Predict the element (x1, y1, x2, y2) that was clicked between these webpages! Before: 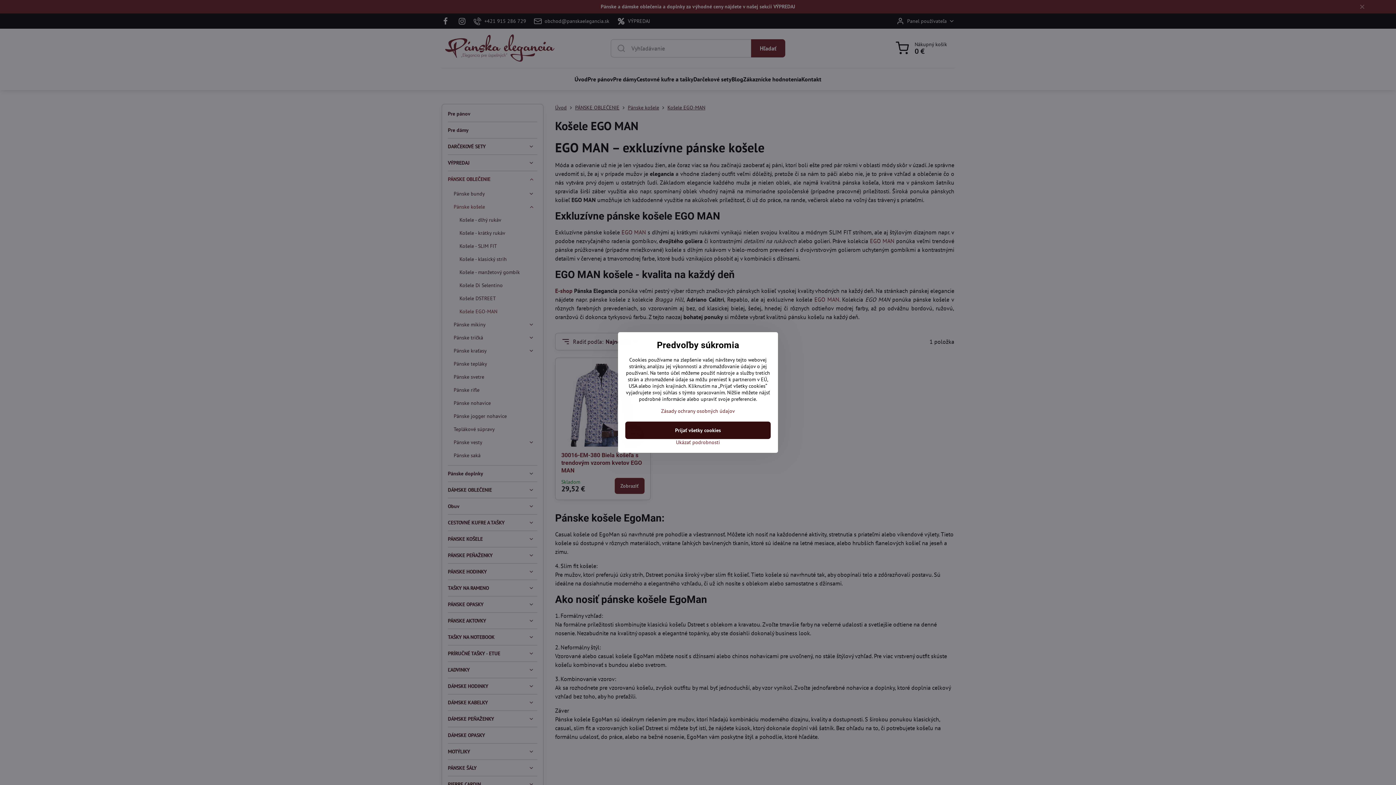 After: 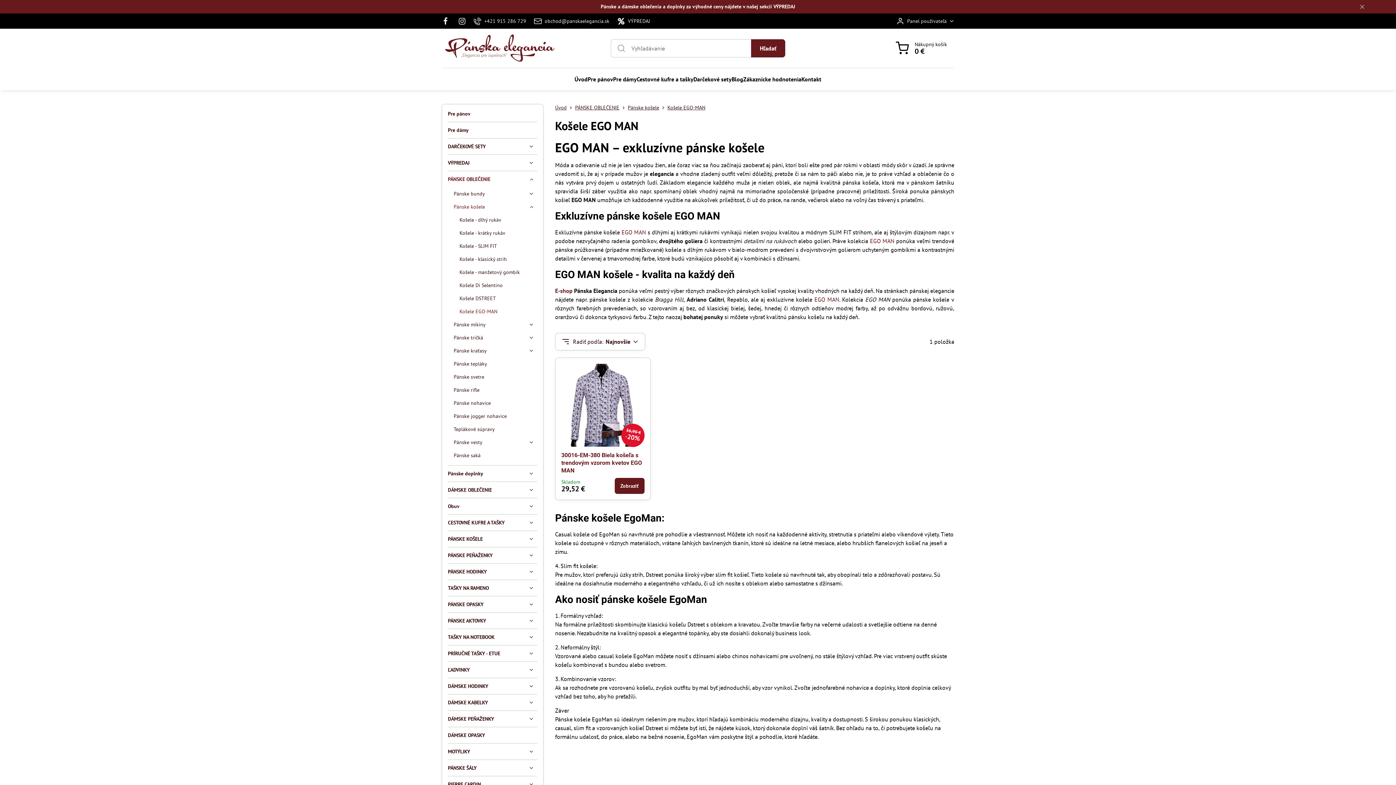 Action: label: Prijať všetky cookies bbox: (625, 421, 770, 439)